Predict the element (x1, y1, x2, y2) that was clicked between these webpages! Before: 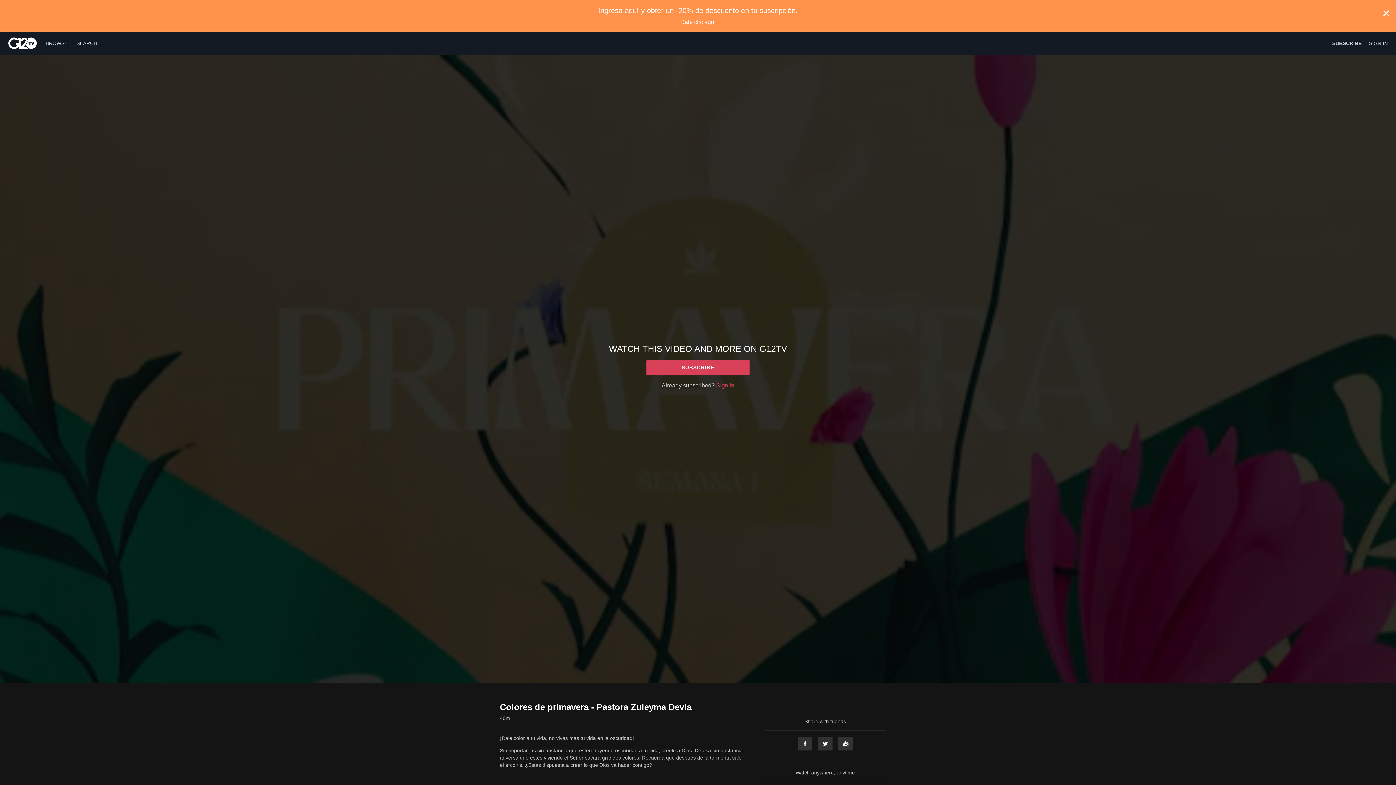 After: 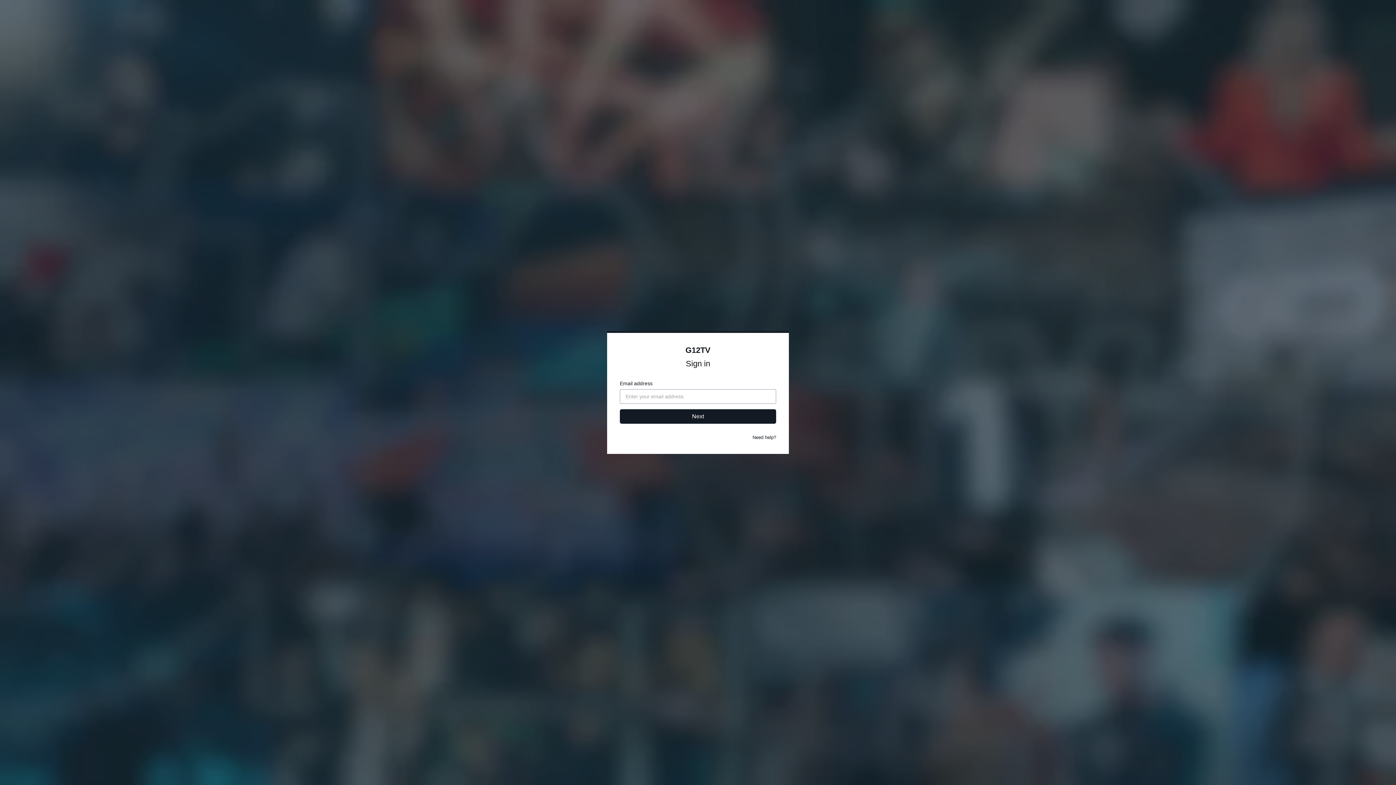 Action: bbox: (1369, 40, 1388, 46) label: SIGN IN